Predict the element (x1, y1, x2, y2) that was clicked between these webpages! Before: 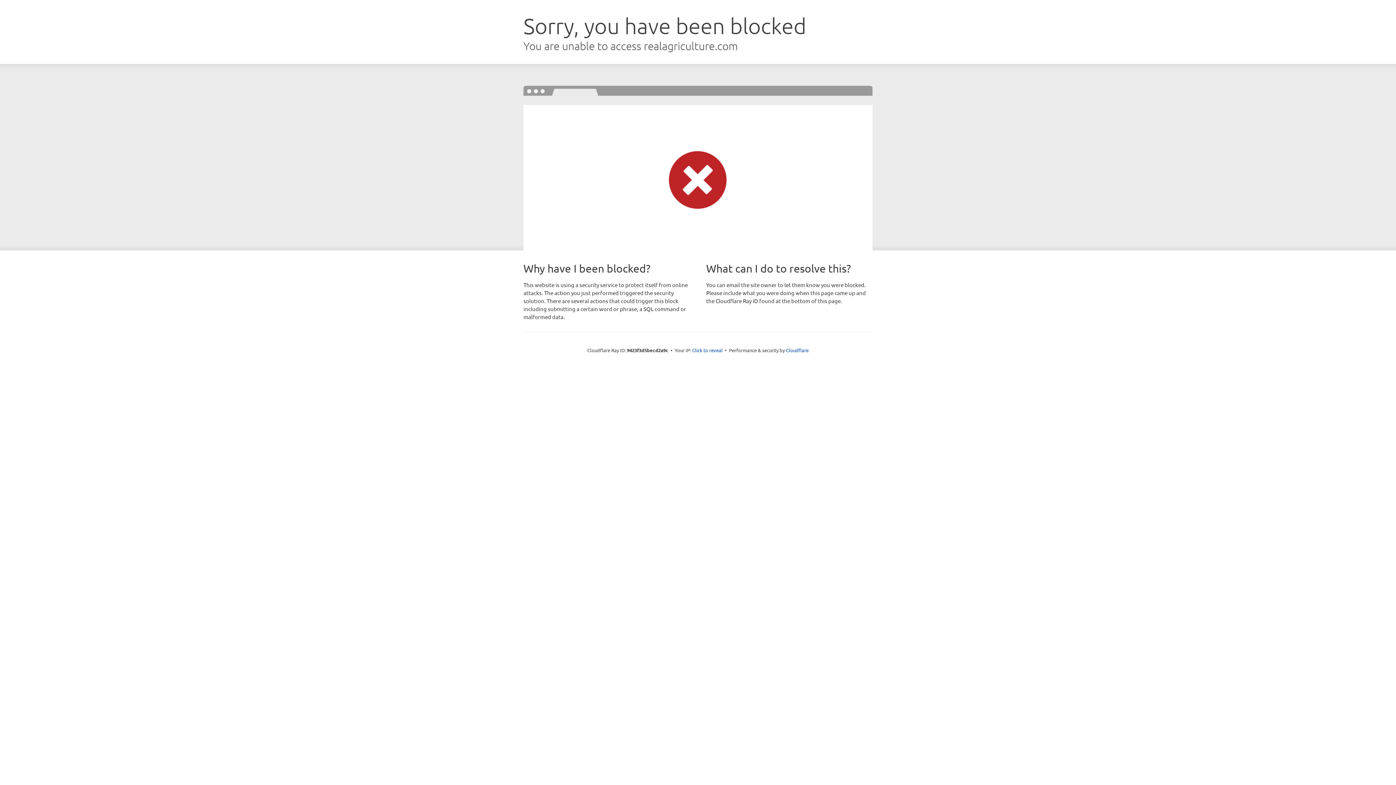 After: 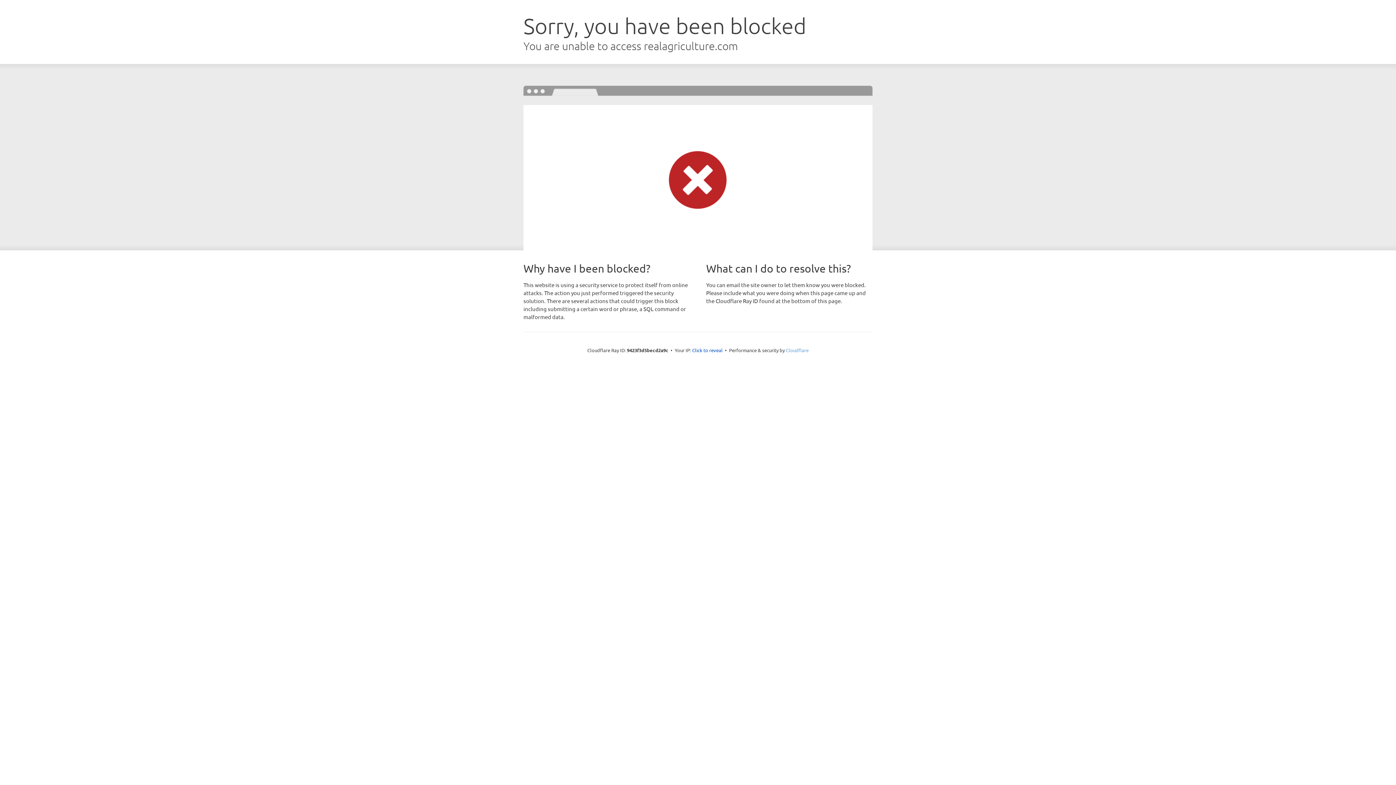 Action: label: Cloudflare bbox: (786, 347, 808, 353)